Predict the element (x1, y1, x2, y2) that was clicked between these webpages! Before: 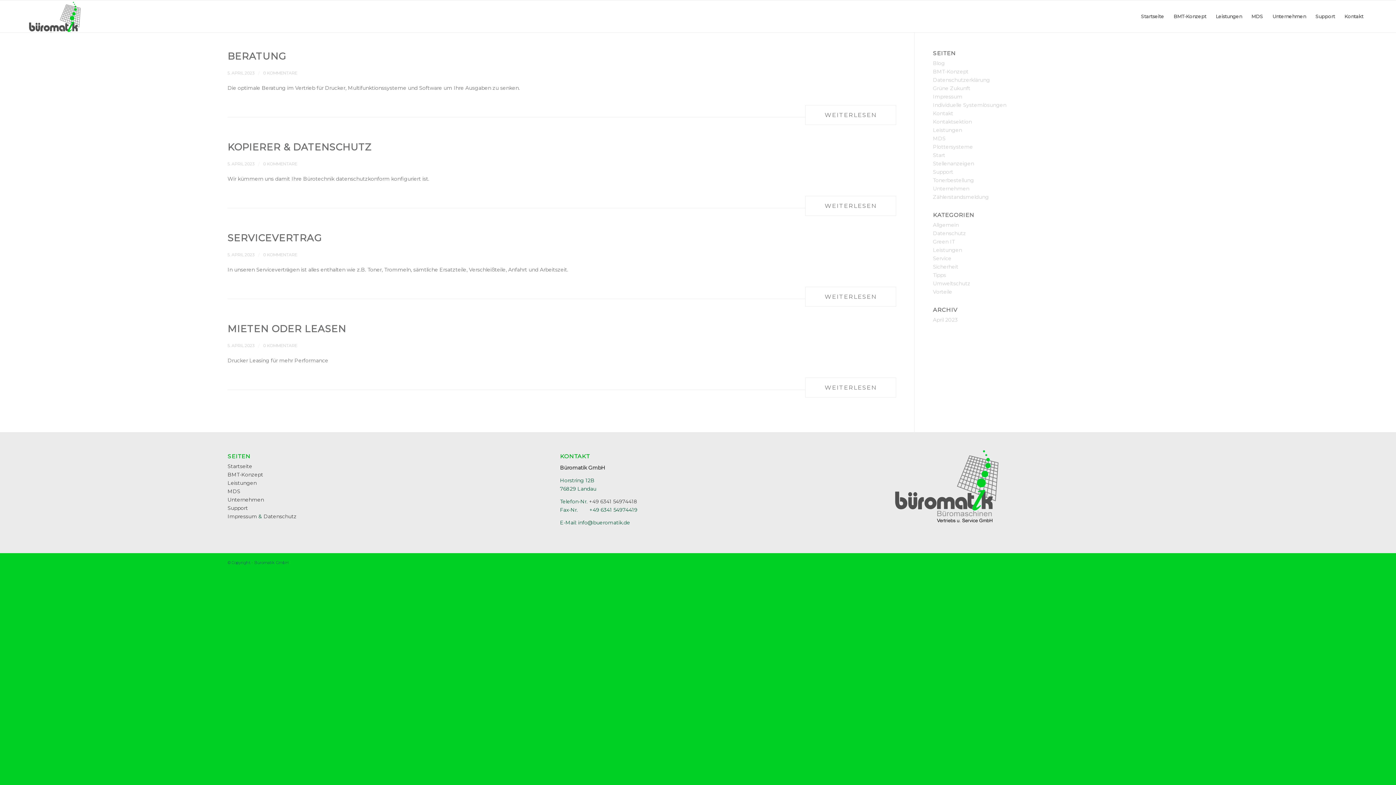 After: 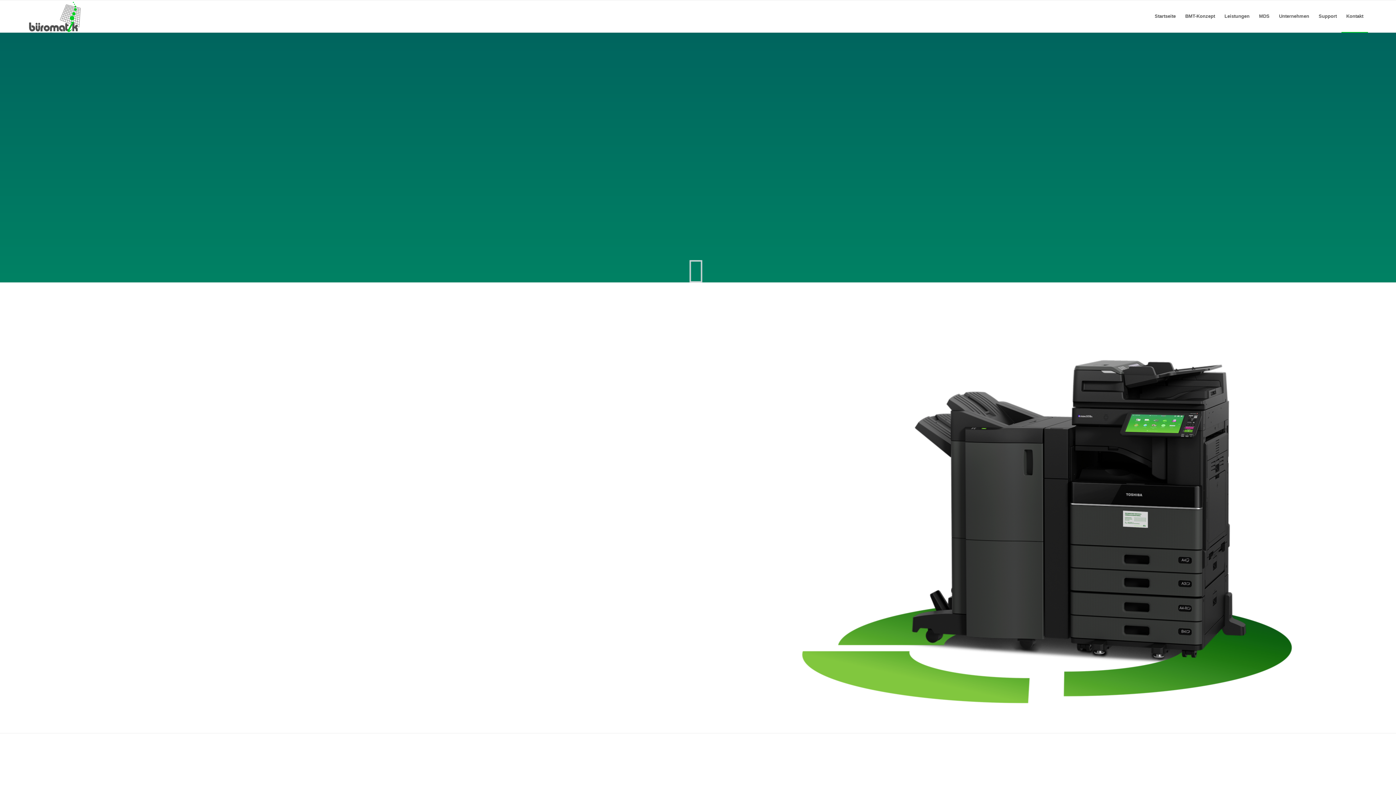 Action: label: Kontakt bbox: (1340, 0, 1368, 32)